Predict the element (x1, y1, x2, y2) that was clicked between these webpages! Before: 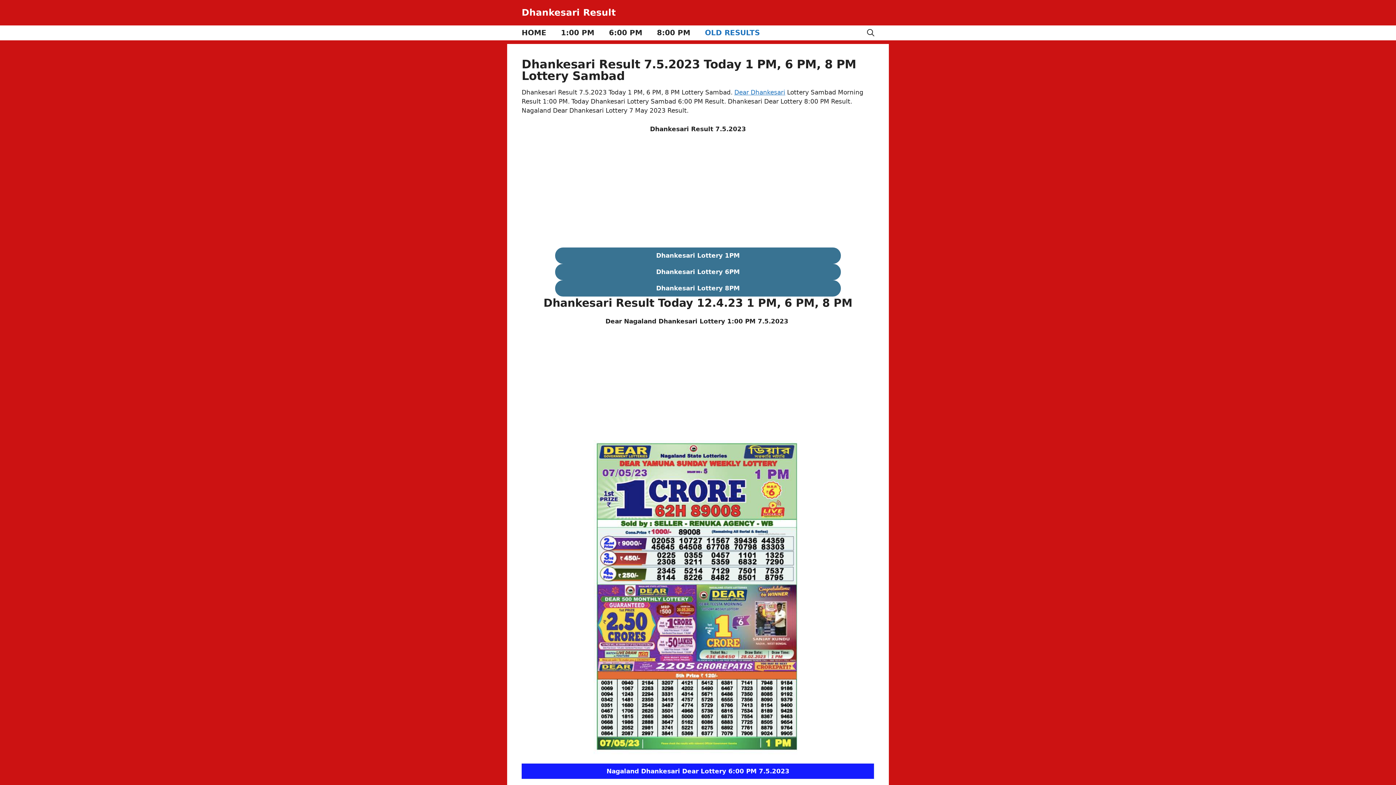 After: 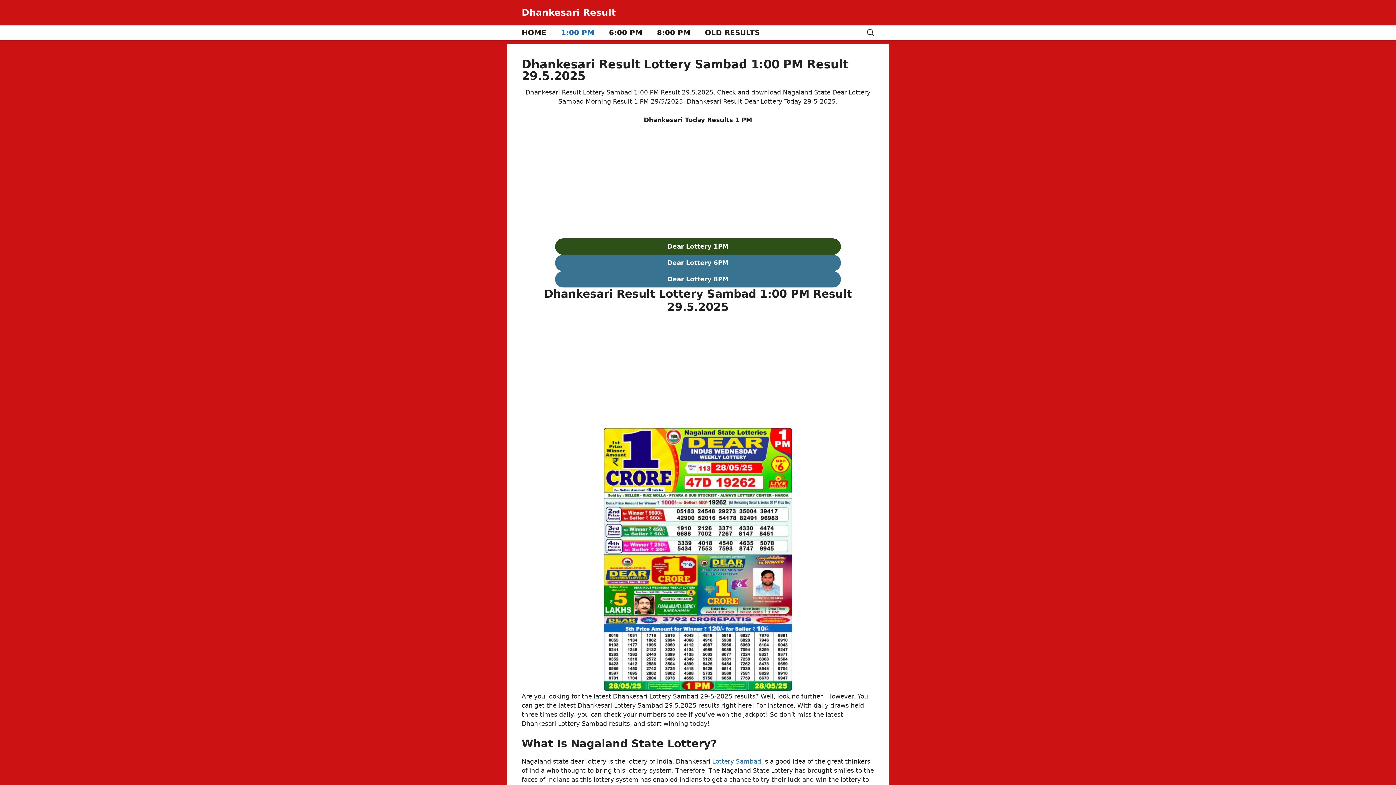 Action: label: Dhankesari Lottery 1PM bbox: (555, 247, 840, 264)